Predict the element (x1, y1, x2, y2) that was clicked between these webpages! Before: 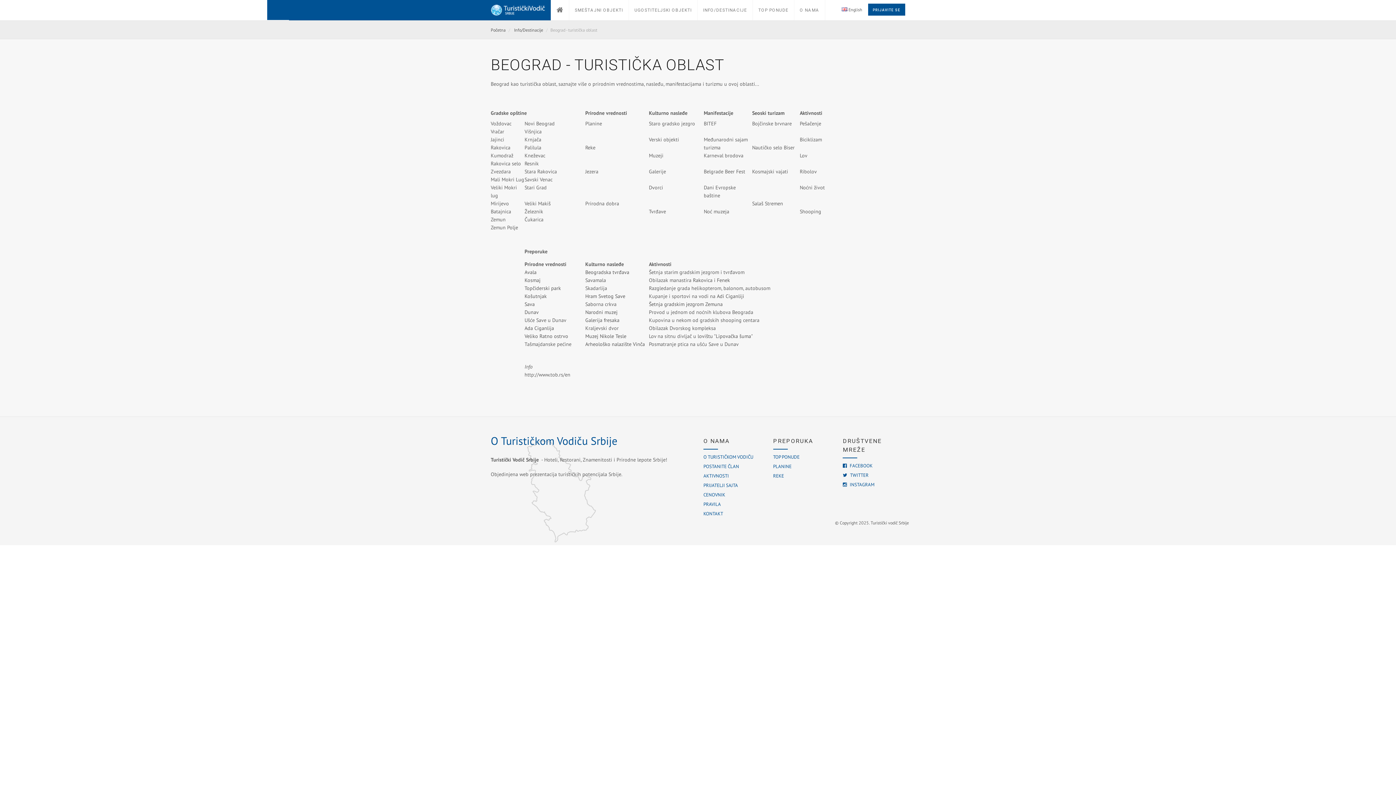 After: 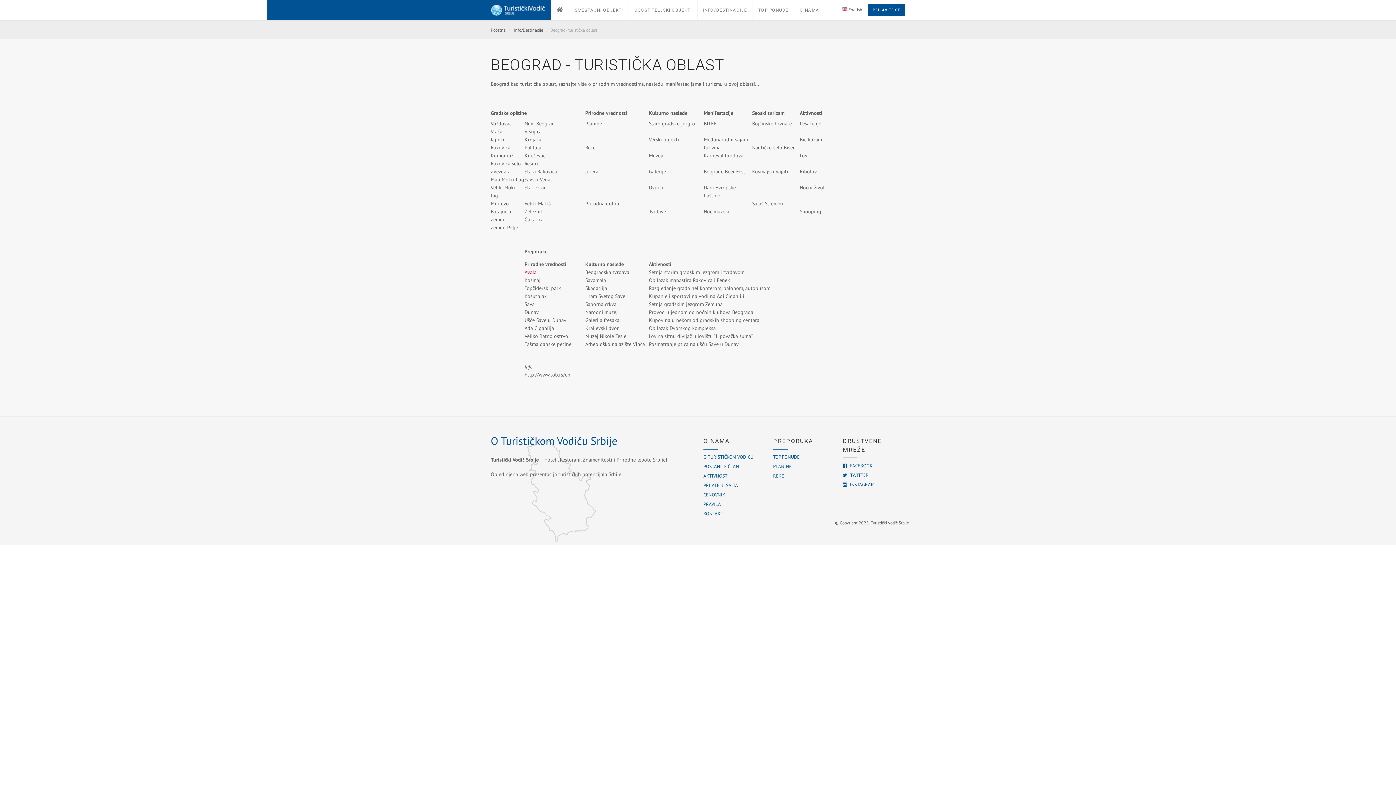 Action: bbox: (524, 269, 536, 275) label: Avala